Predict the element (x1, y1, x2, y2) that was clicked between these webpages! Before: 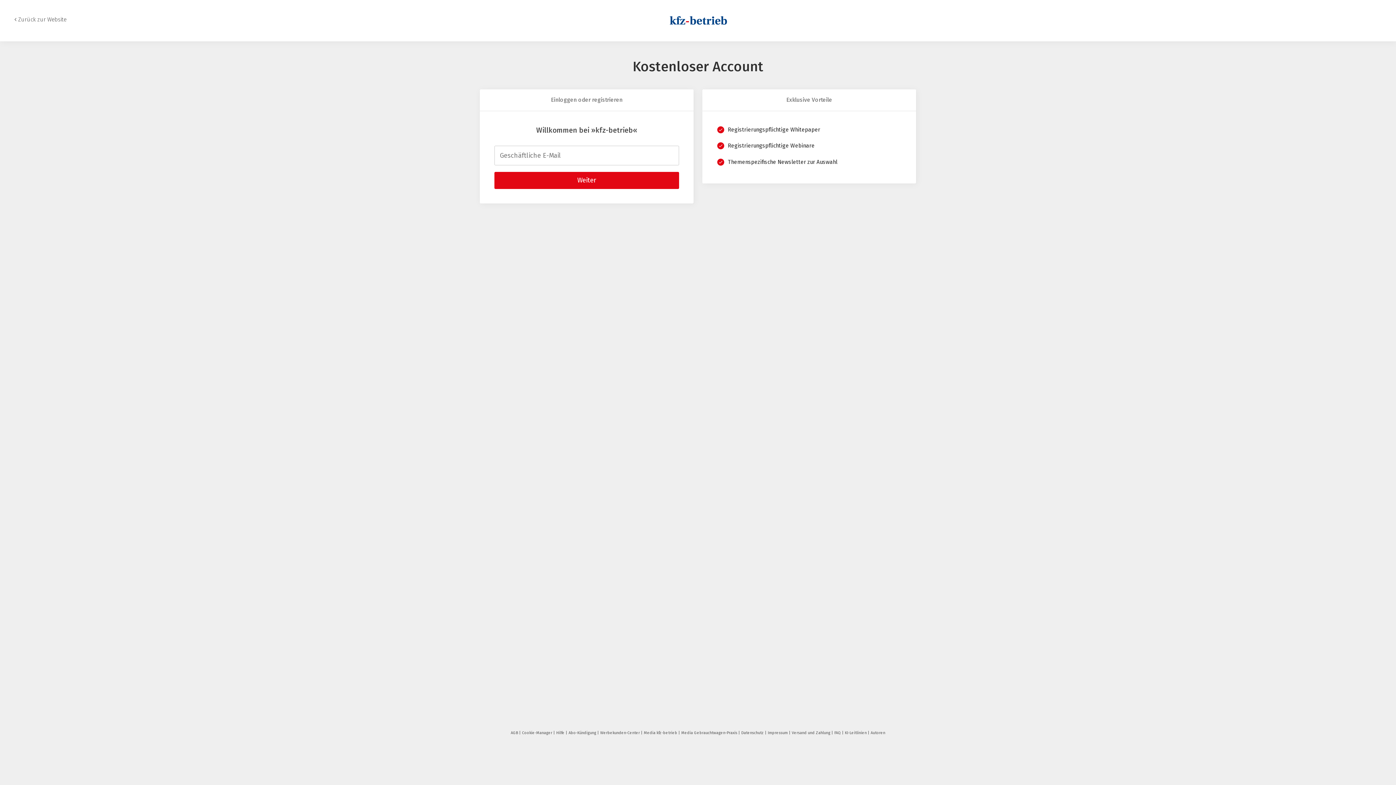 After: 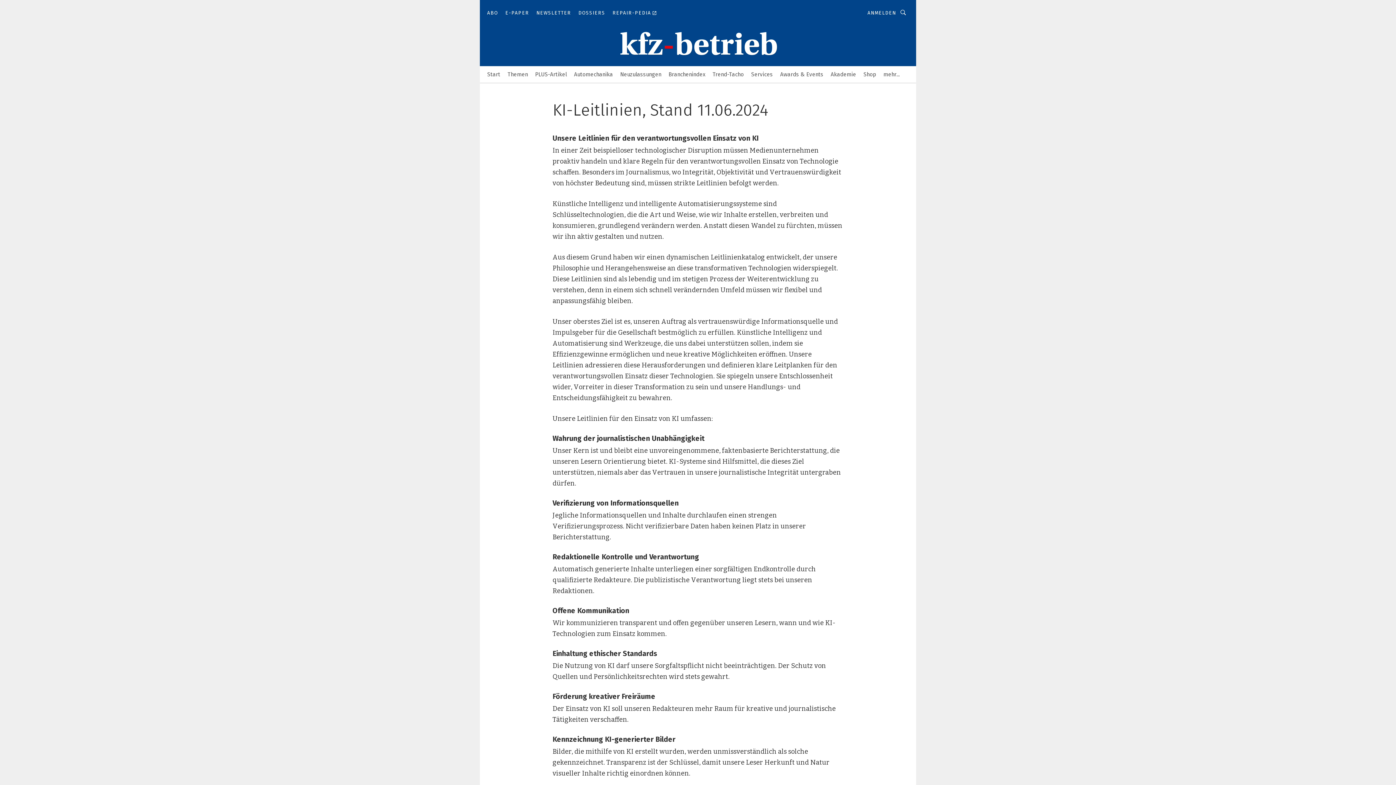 Action: bbox: (845, 730, 869, 735) label: KI-Leitlinien 